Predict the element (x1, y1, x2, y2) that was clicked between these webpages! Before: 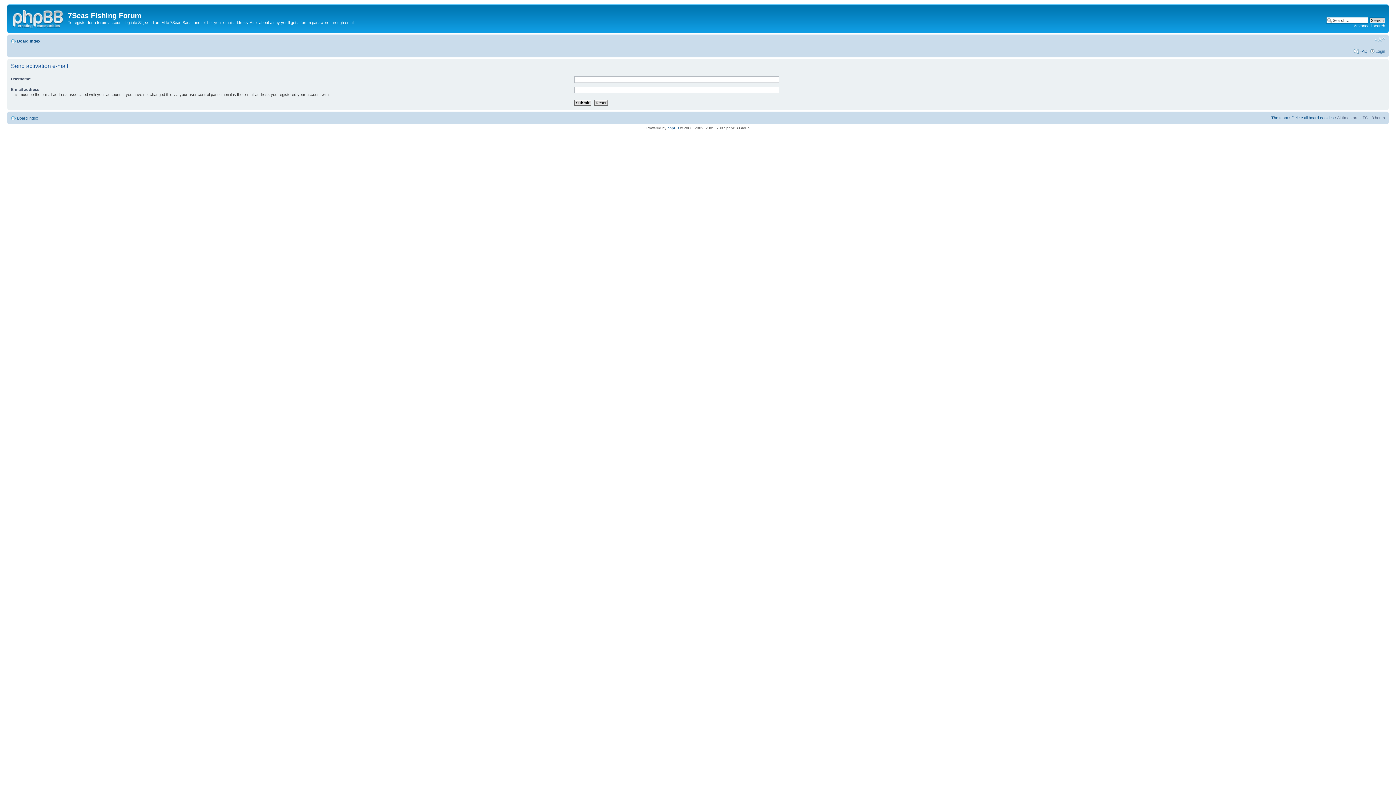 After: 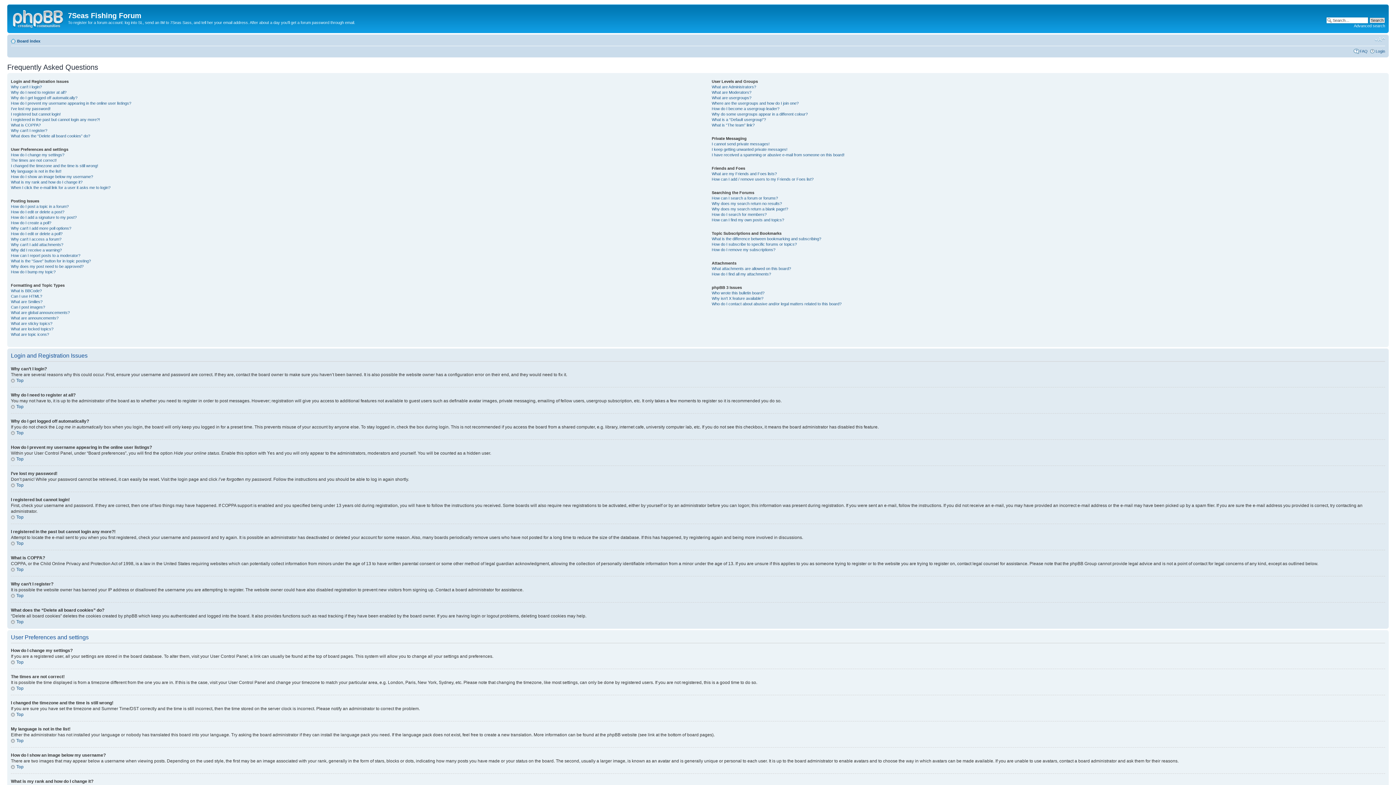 Action: label: FAQ bbox: (1360, 48, 1368, 53)